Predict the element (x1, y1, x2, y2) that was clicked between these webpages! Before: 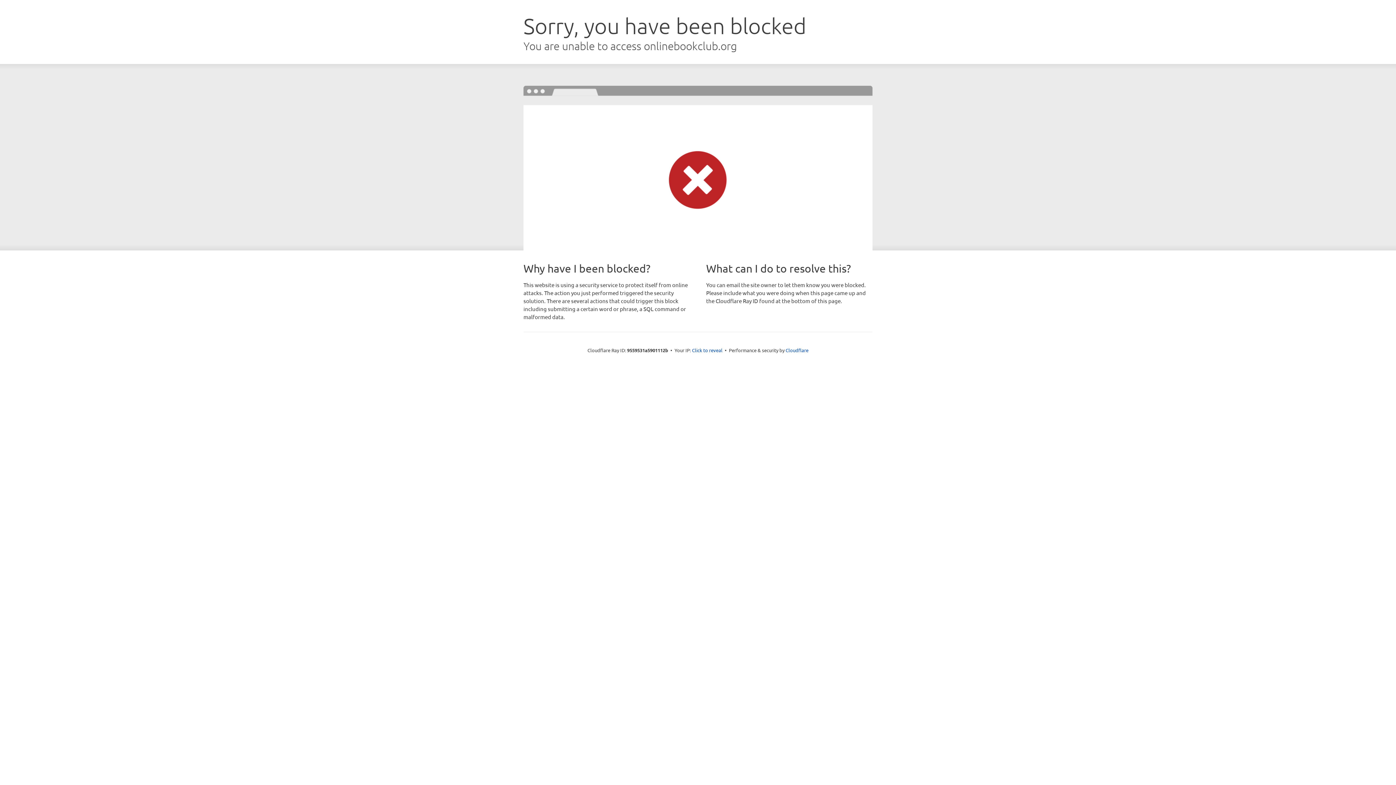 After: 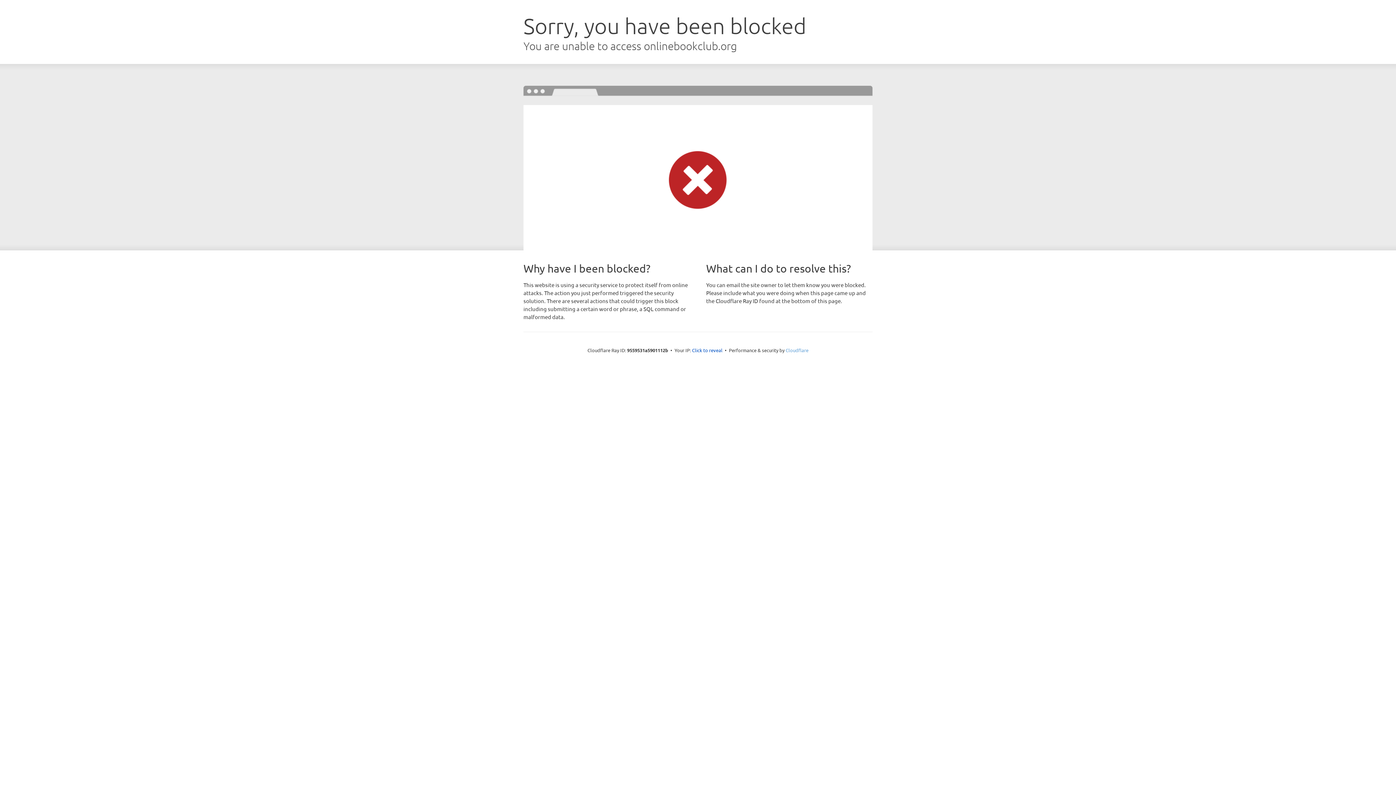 Action: bbox: (785, 347, 808, 353) label: Cloudflare